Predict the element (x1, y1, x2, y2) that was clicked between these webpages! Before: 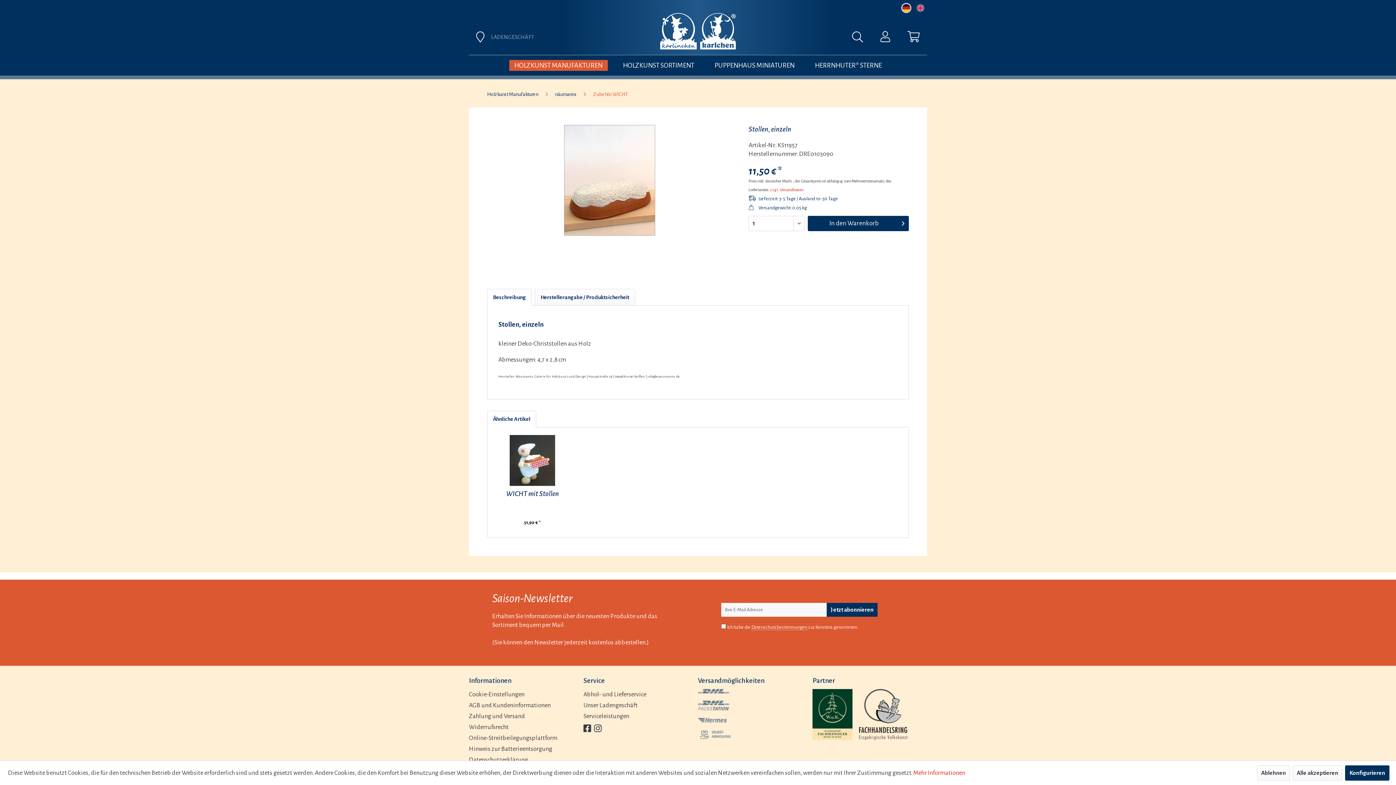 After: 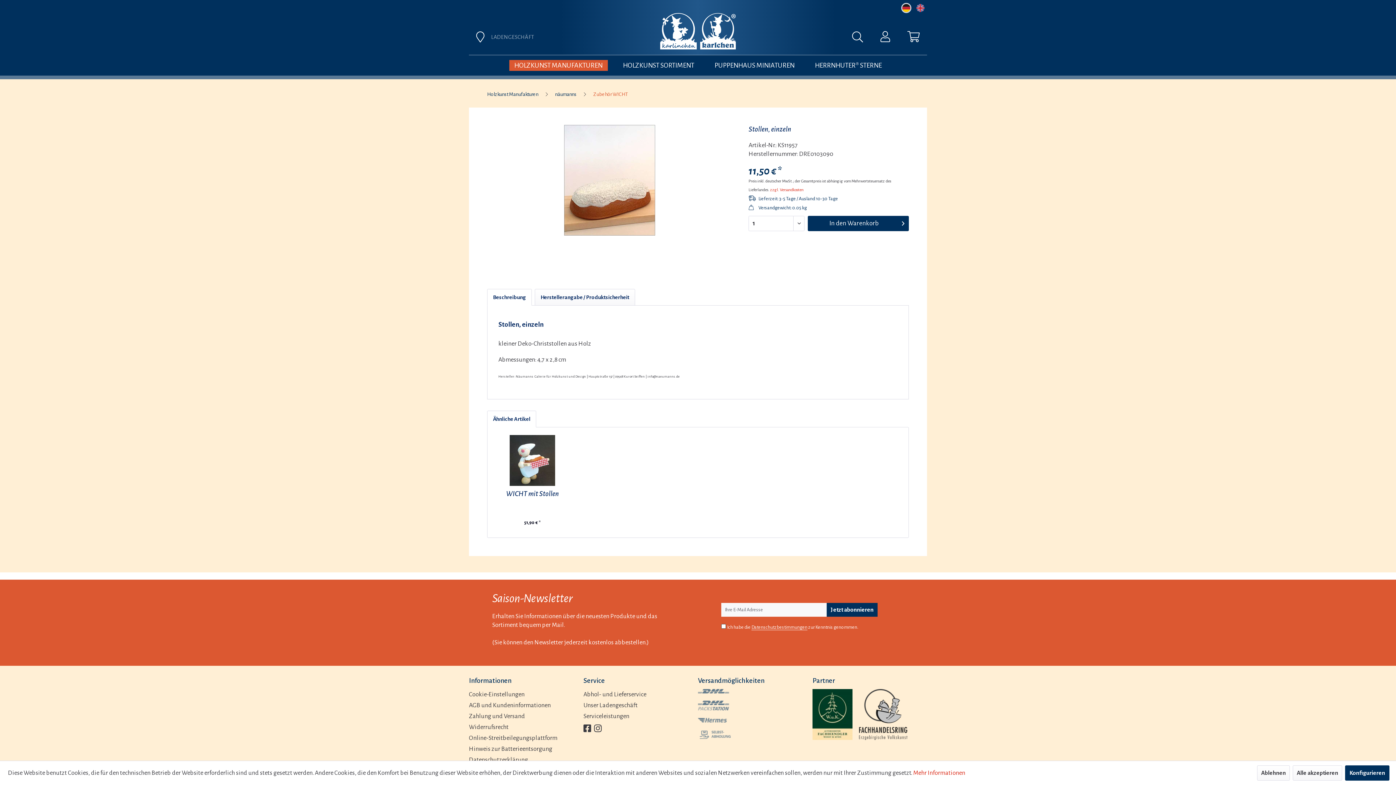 Action: label: Datenschutzbestimmungen bbox: (751, 625, 807, 630)